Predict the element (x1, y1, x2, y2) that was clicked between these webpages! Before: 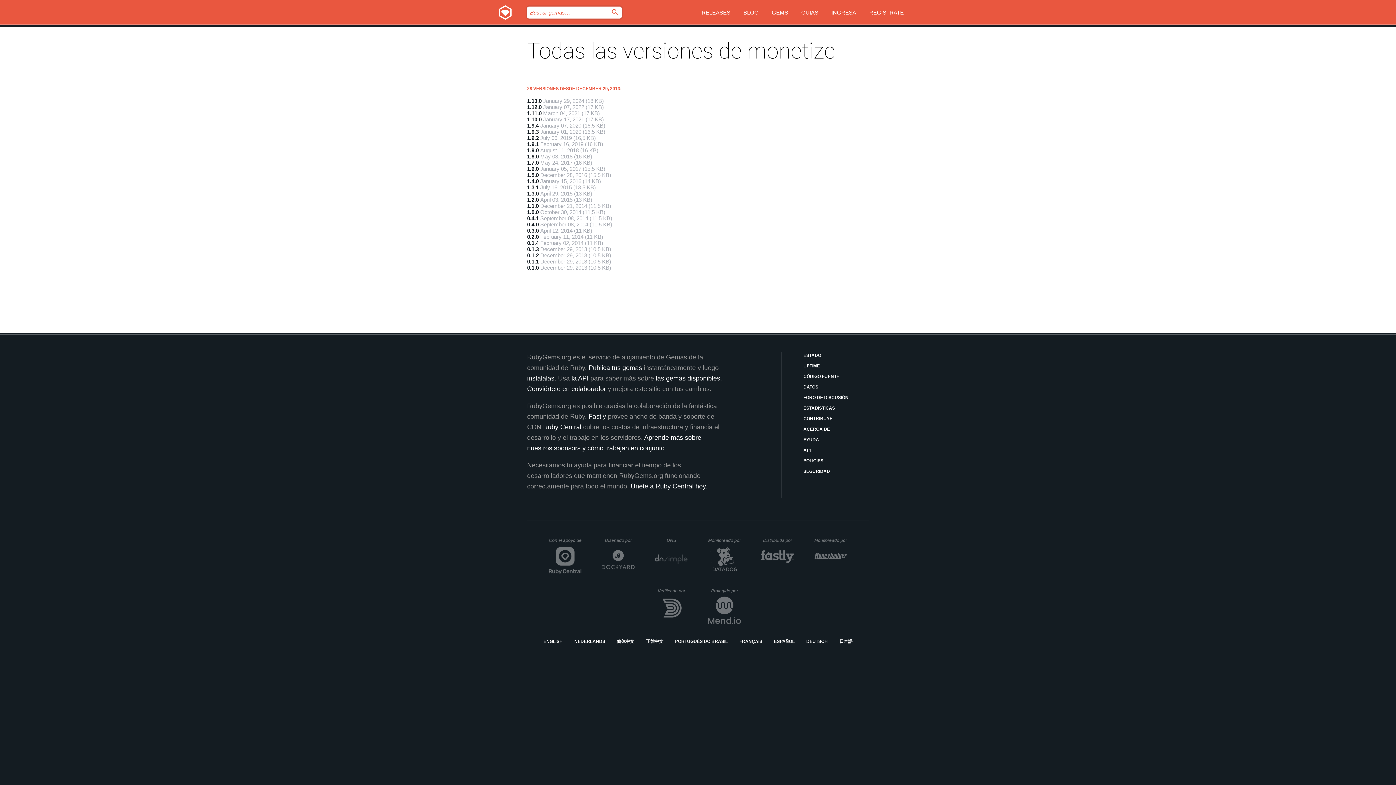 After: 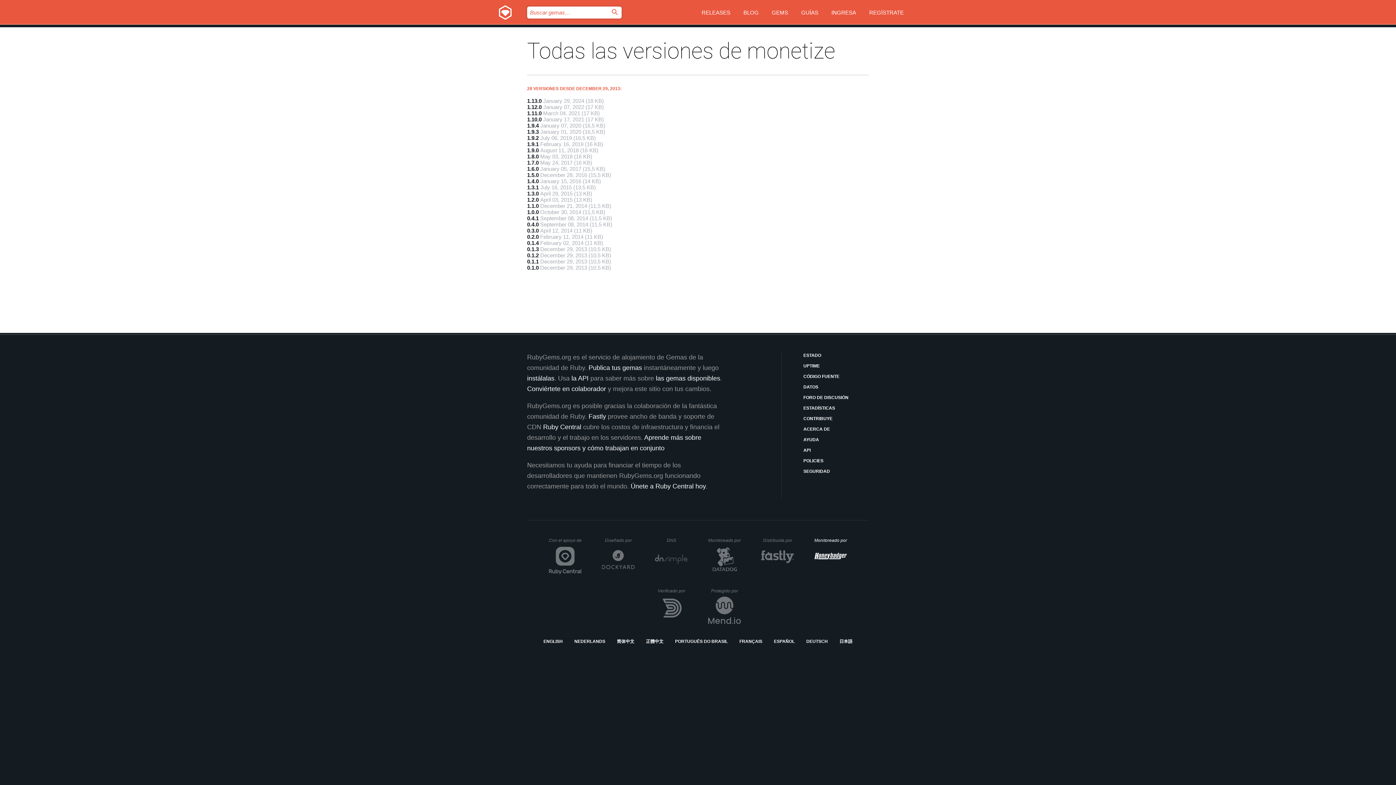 Action: bbox: (814, 538, 847, 574) label: Monitoreado por
Honeybadger